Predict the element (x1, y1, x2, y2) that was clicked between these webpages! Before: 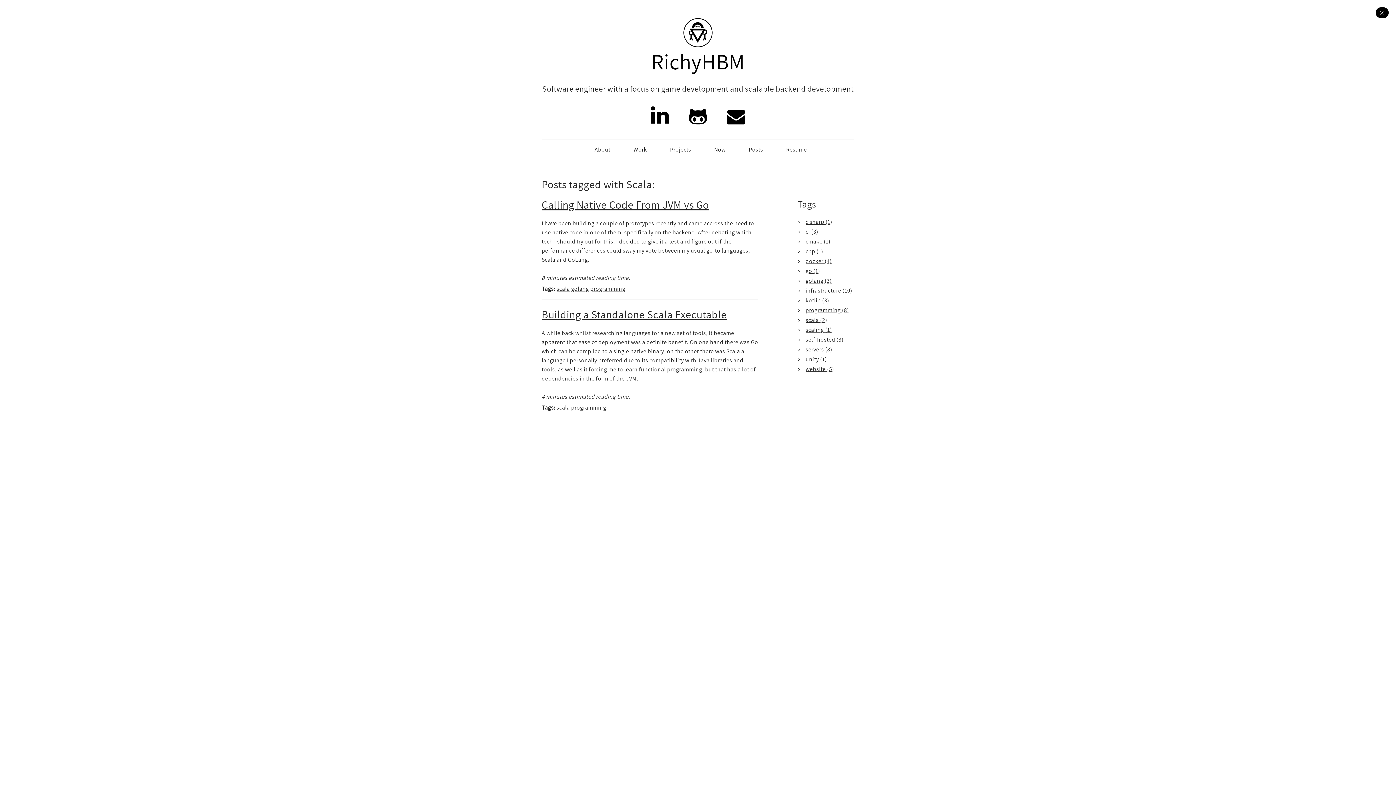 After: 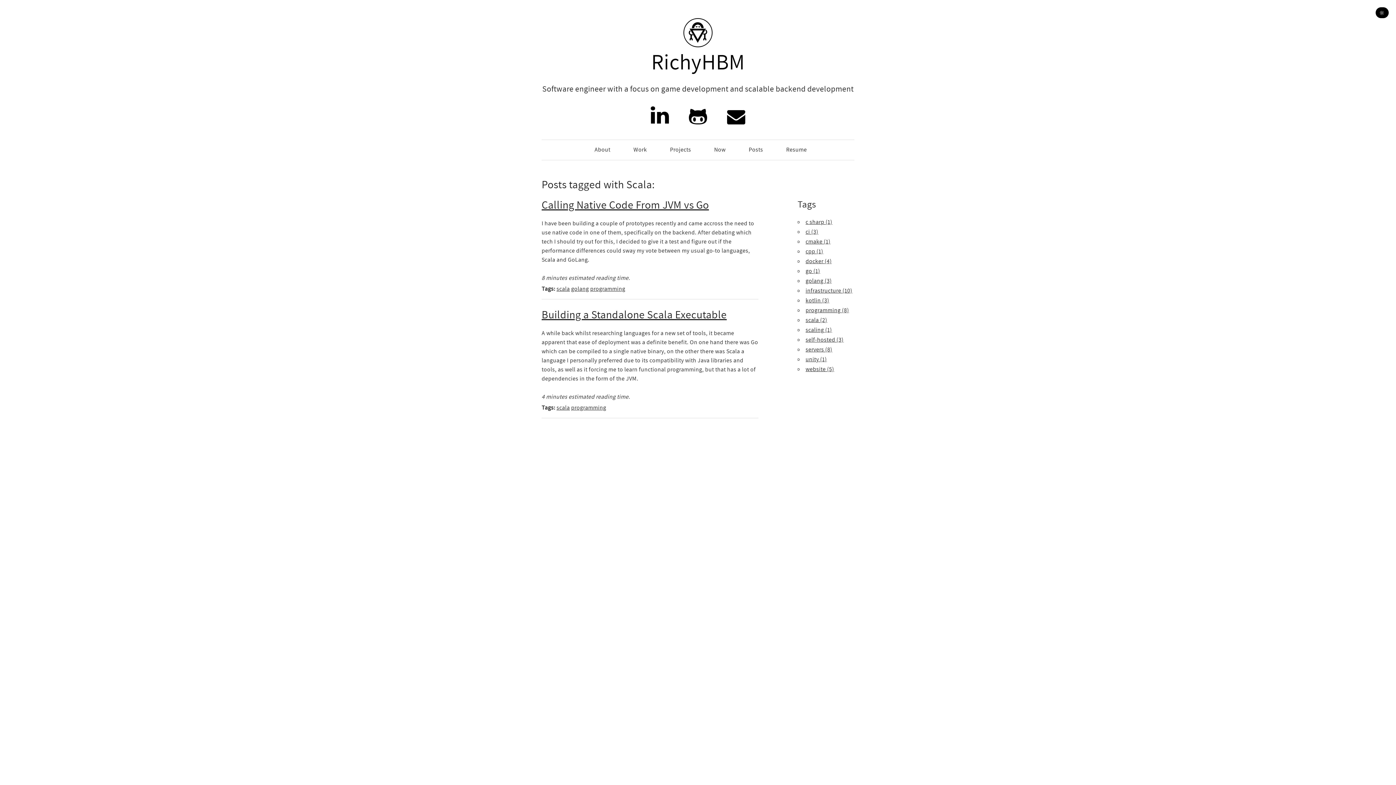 Action: label: scala (2) bbox: (805, 316, 827, 324)